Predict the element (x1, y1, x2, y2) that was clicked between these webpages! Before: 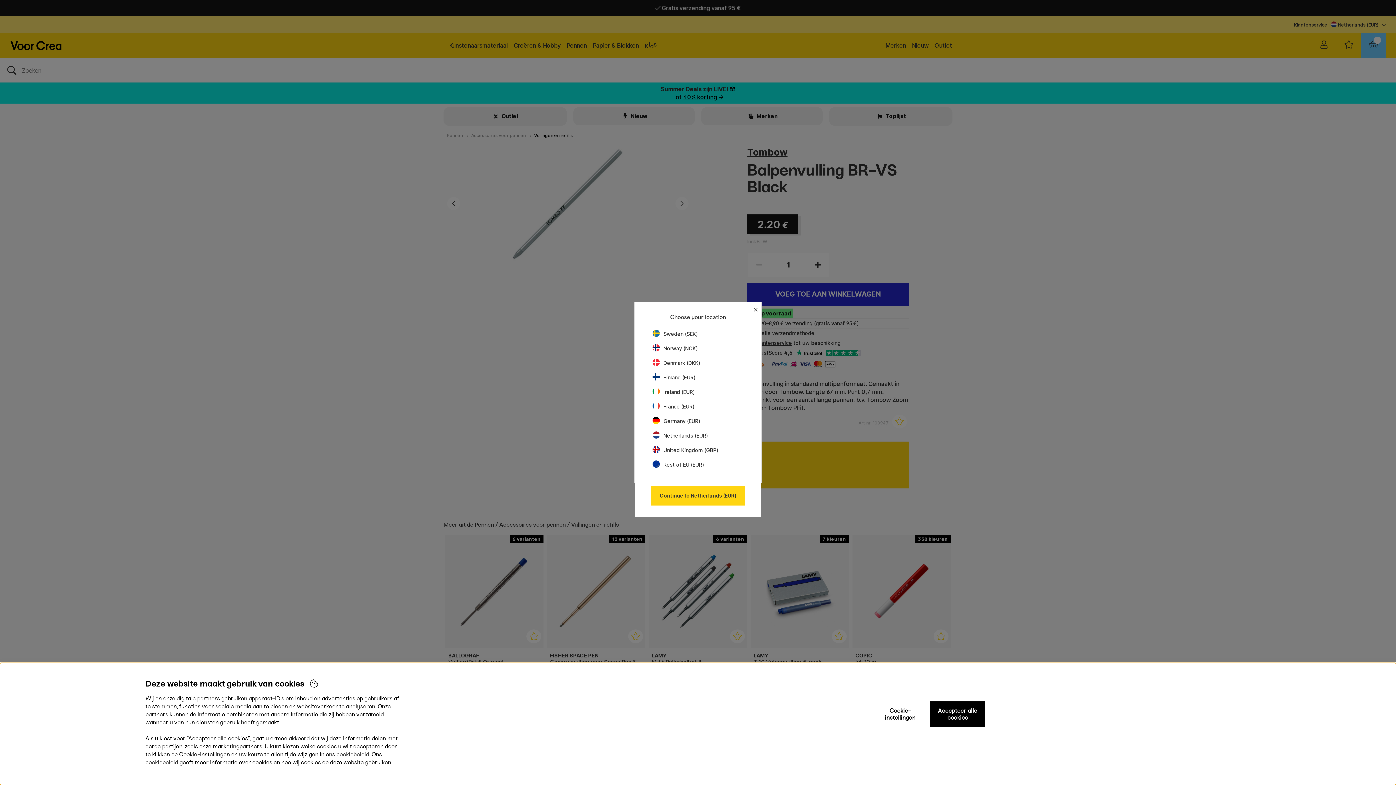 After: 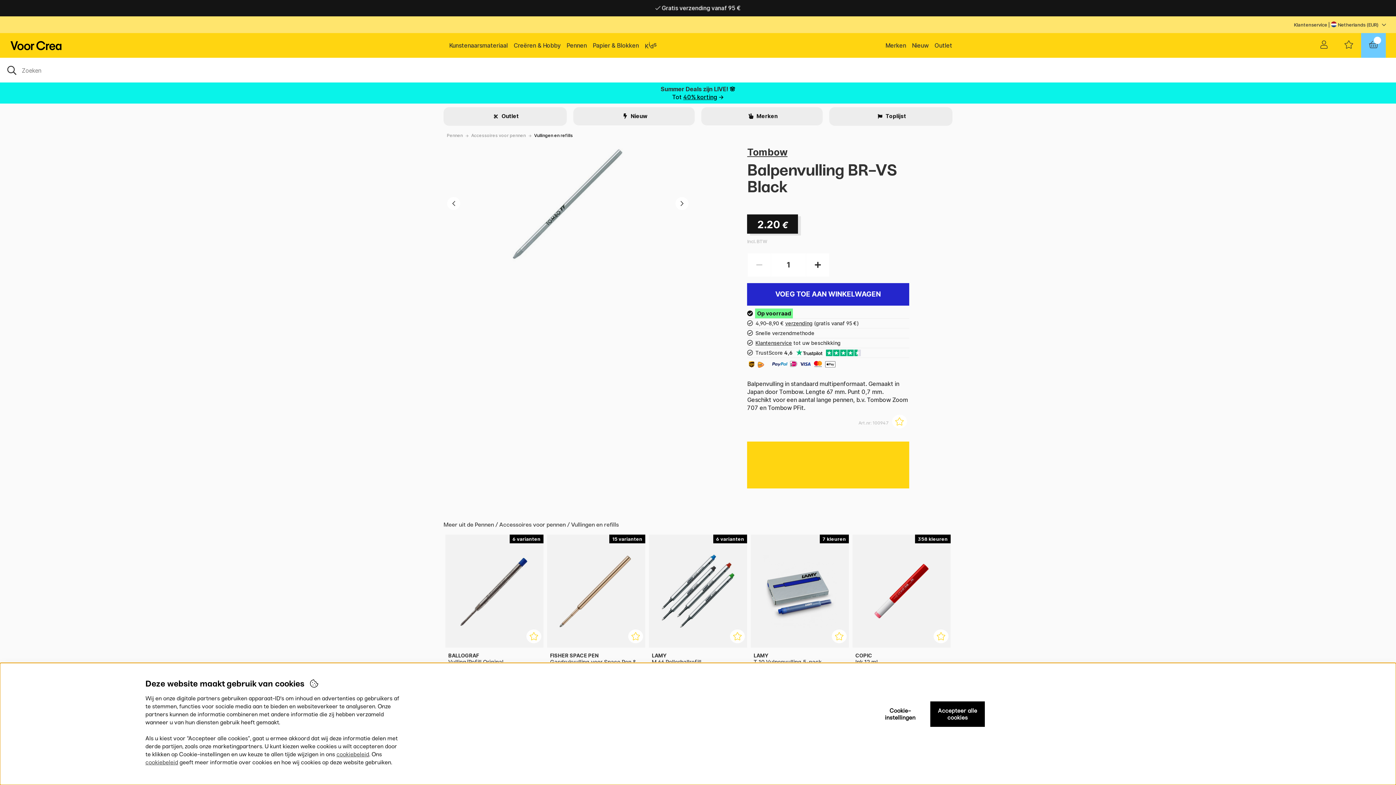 Action: label: Netherlands (EUR) bbox: (652, 432, 708, 438)